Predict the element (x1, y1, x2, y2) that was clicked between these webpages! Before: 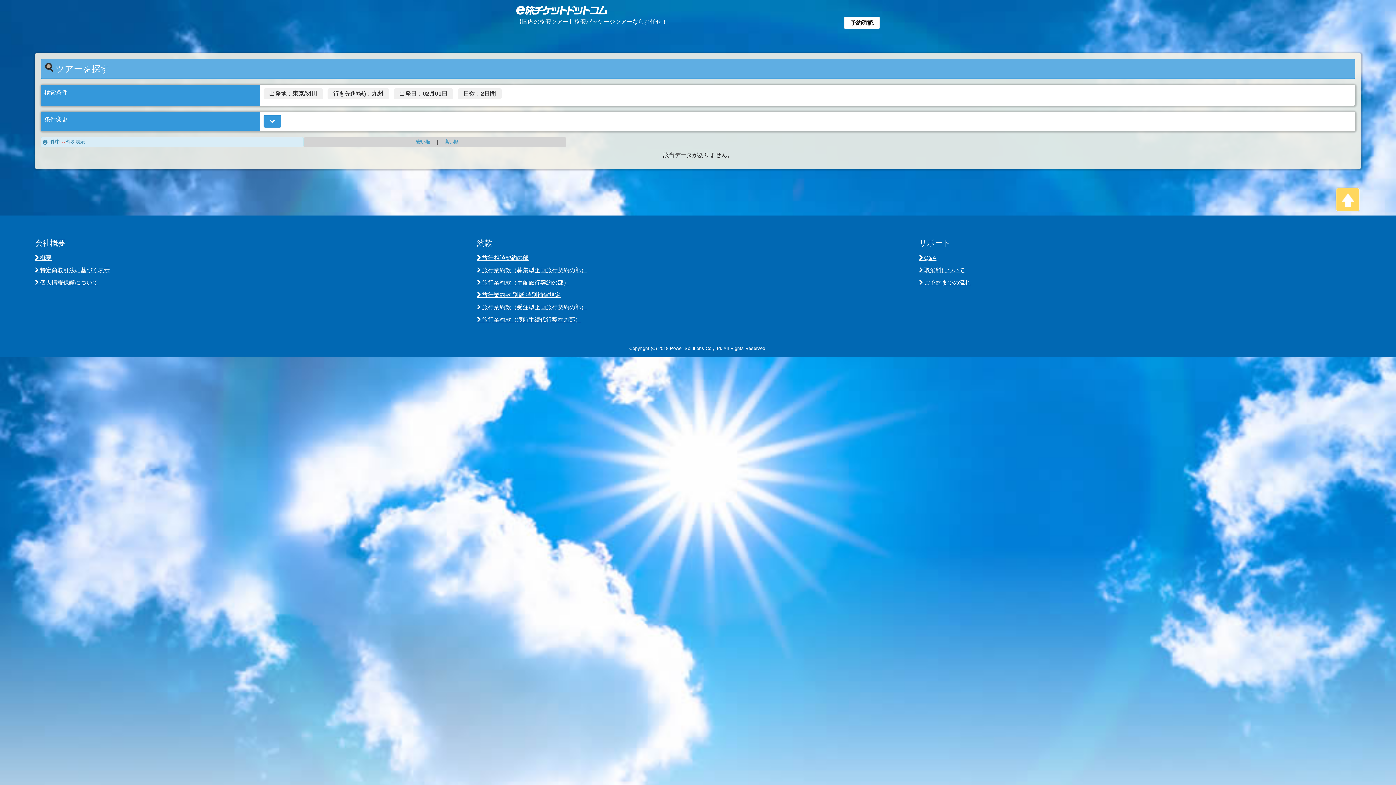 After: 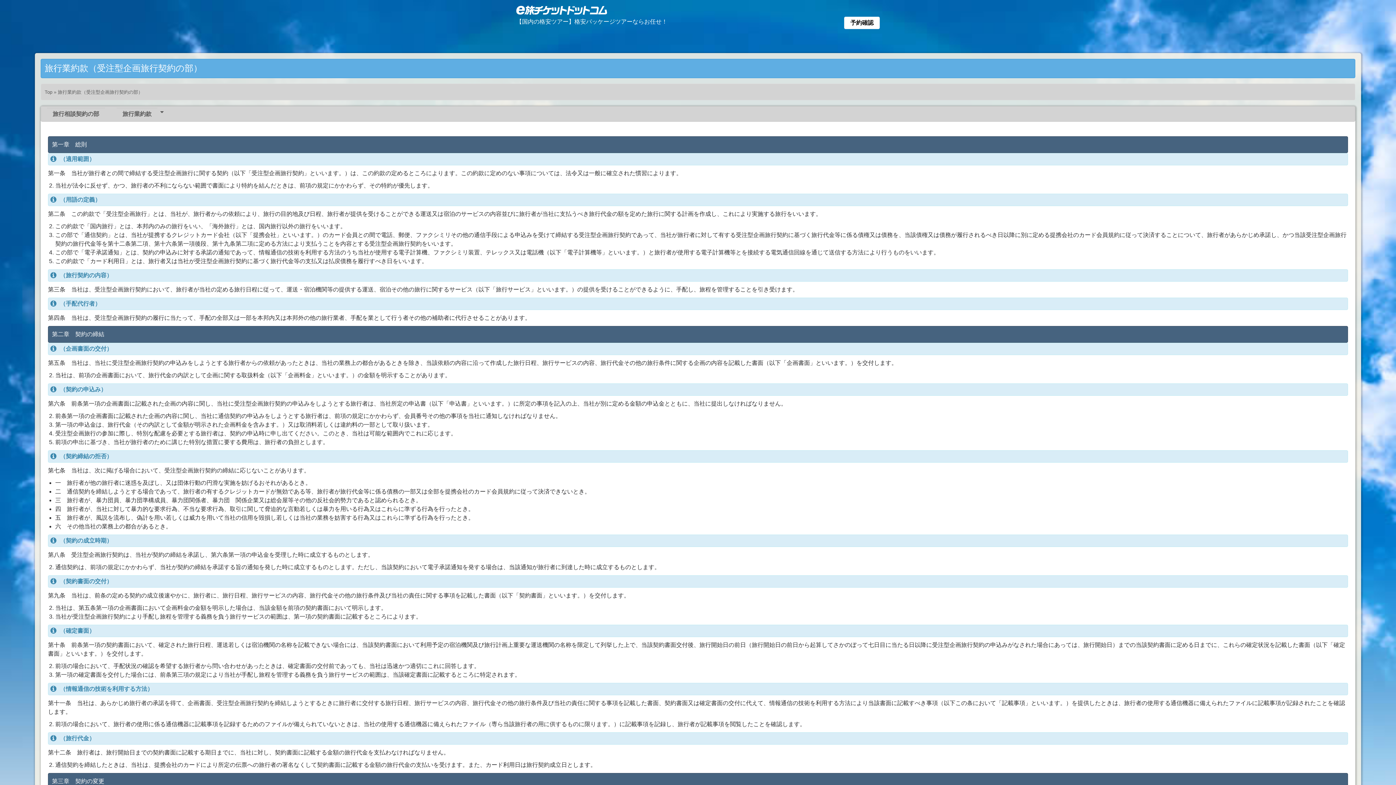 Action: label:  旅行業約款（受注型企画旅行契約の部） bbox: (477, 304, 586, 310)